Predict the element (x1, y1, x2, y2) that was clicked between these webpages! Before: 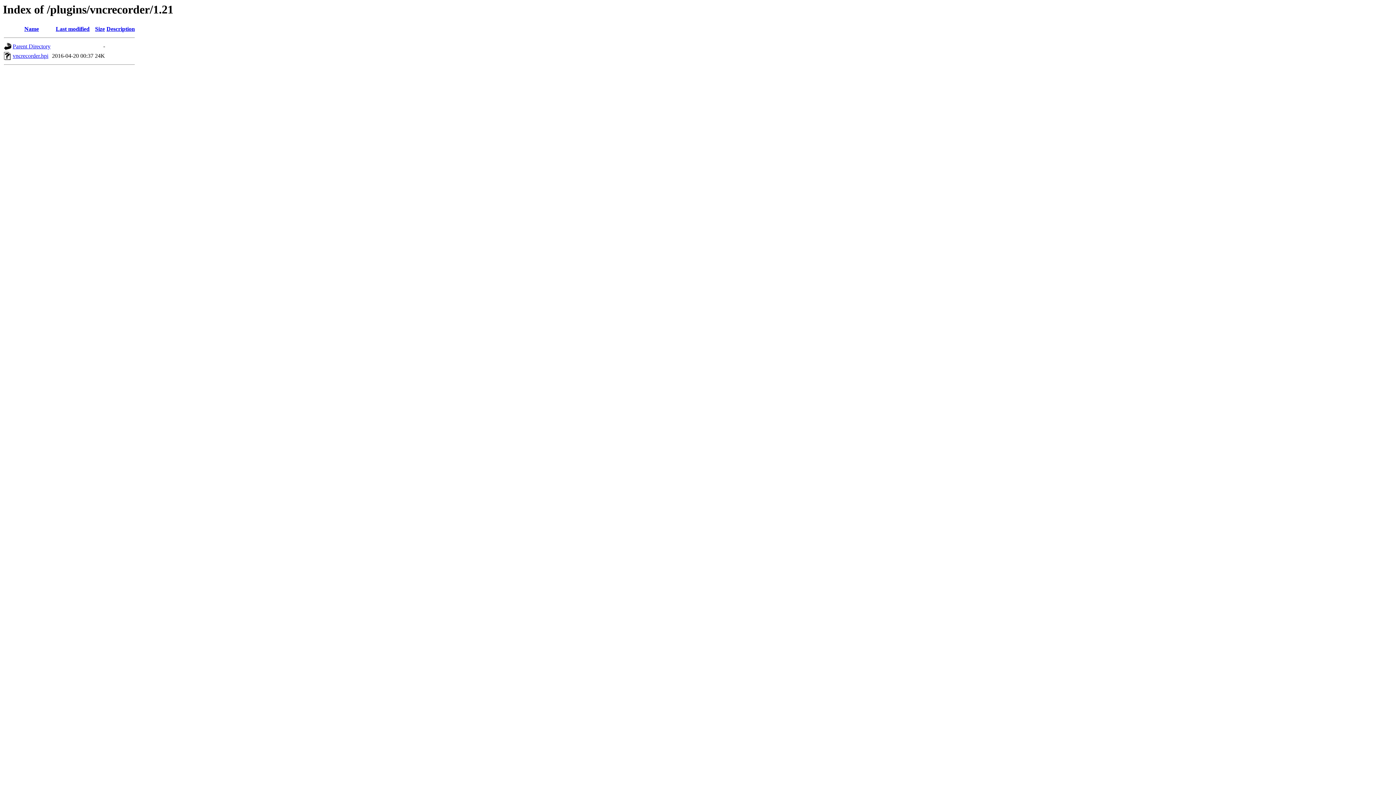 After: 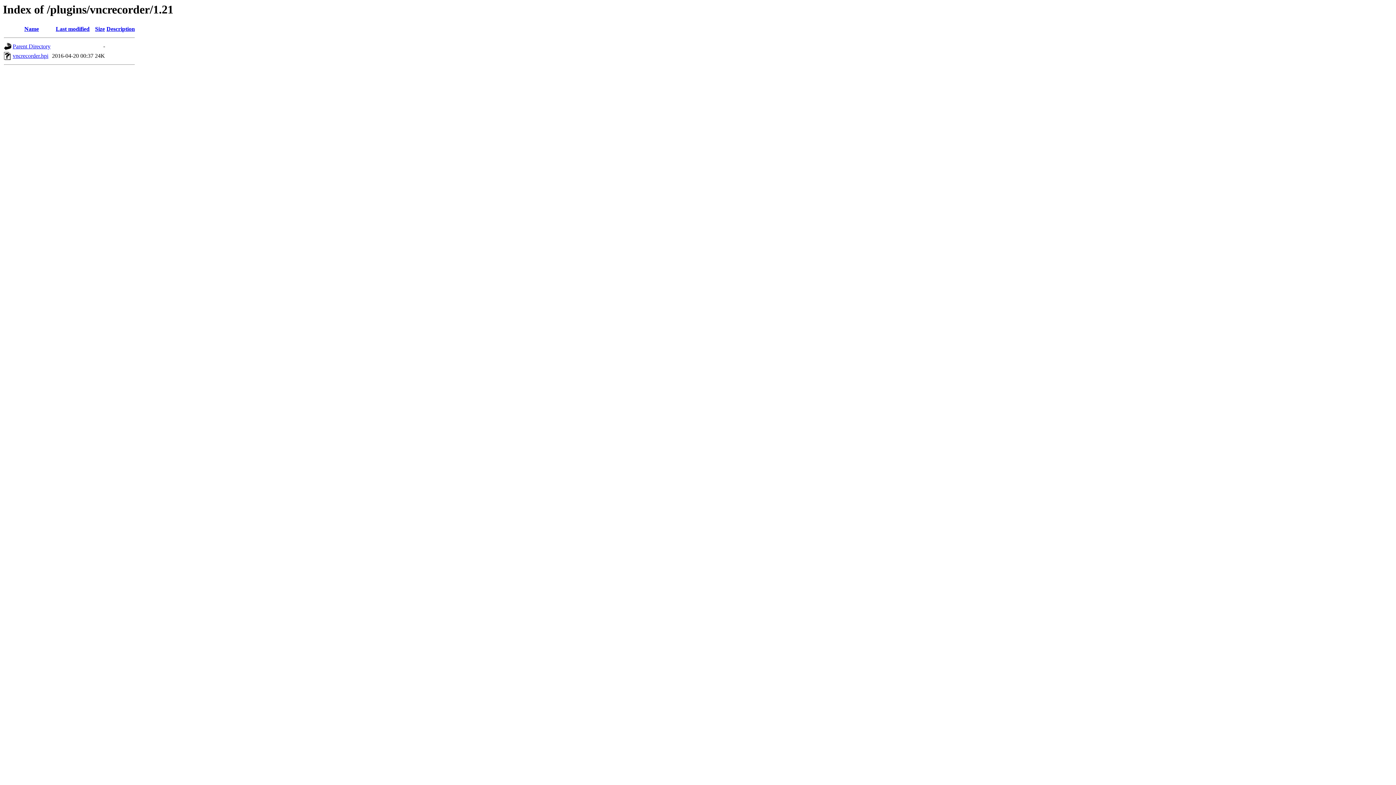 Action: bbox: (12, 52, 48, 59) label: vncrecorder.hpi